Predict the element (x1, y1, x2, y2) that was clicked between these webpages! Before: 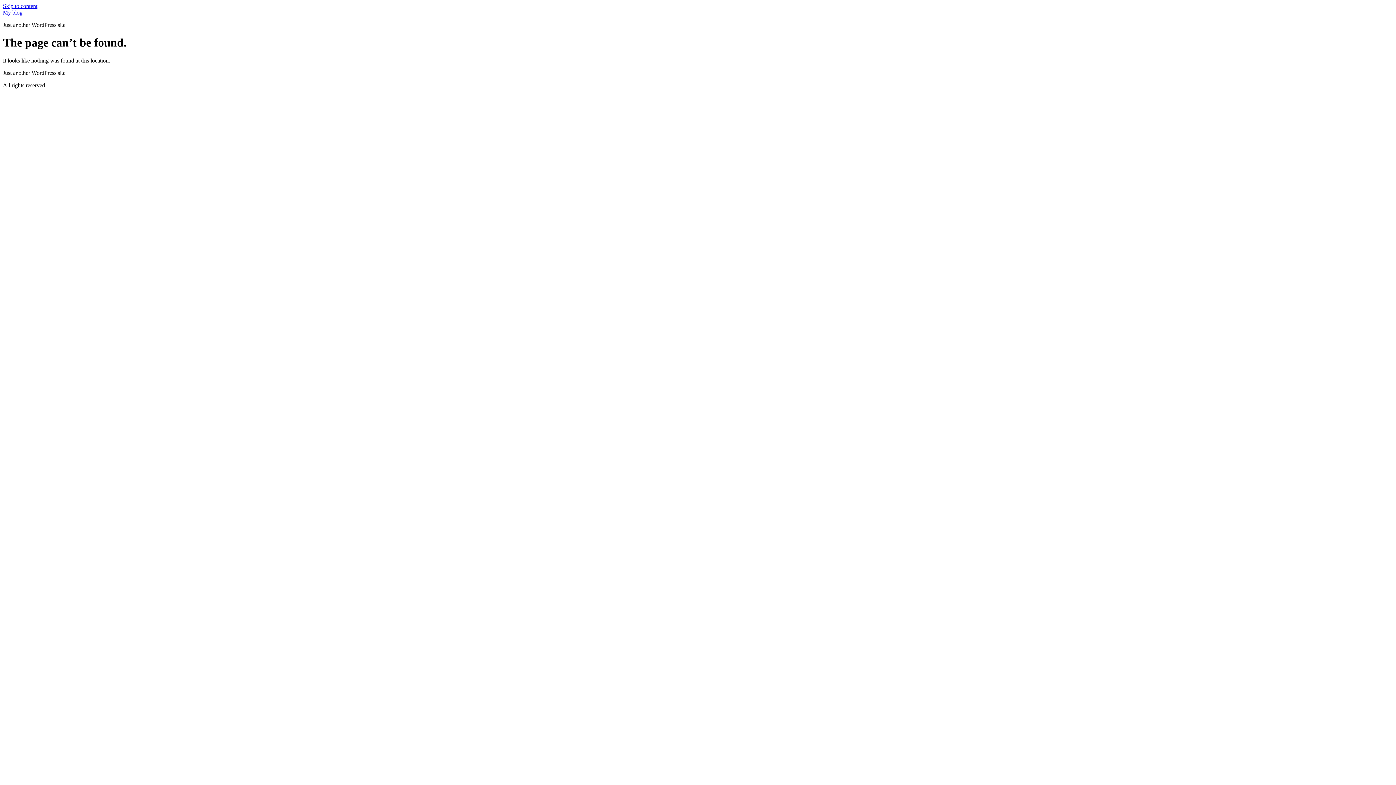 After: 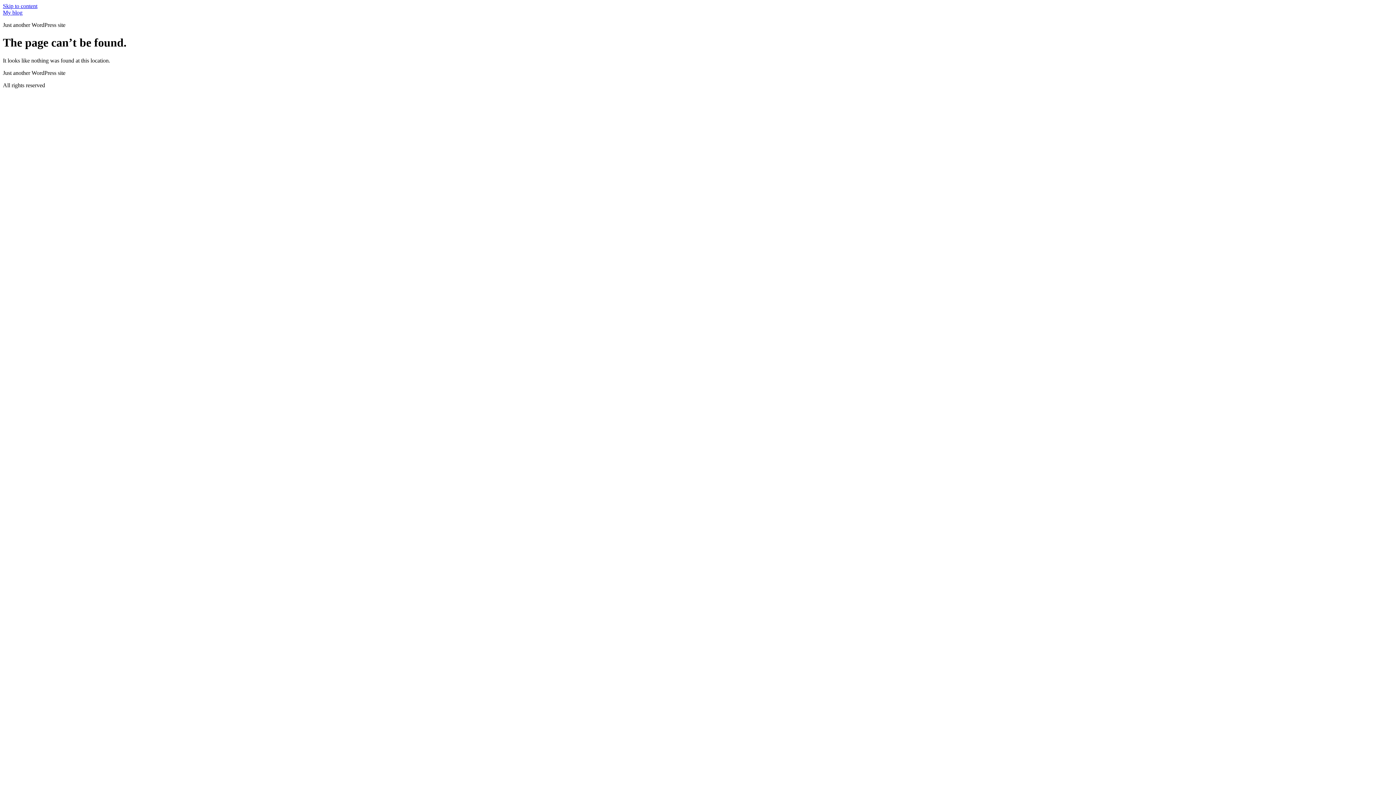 Action: bbox: (2, 2, 37, 9) label: Skip to content